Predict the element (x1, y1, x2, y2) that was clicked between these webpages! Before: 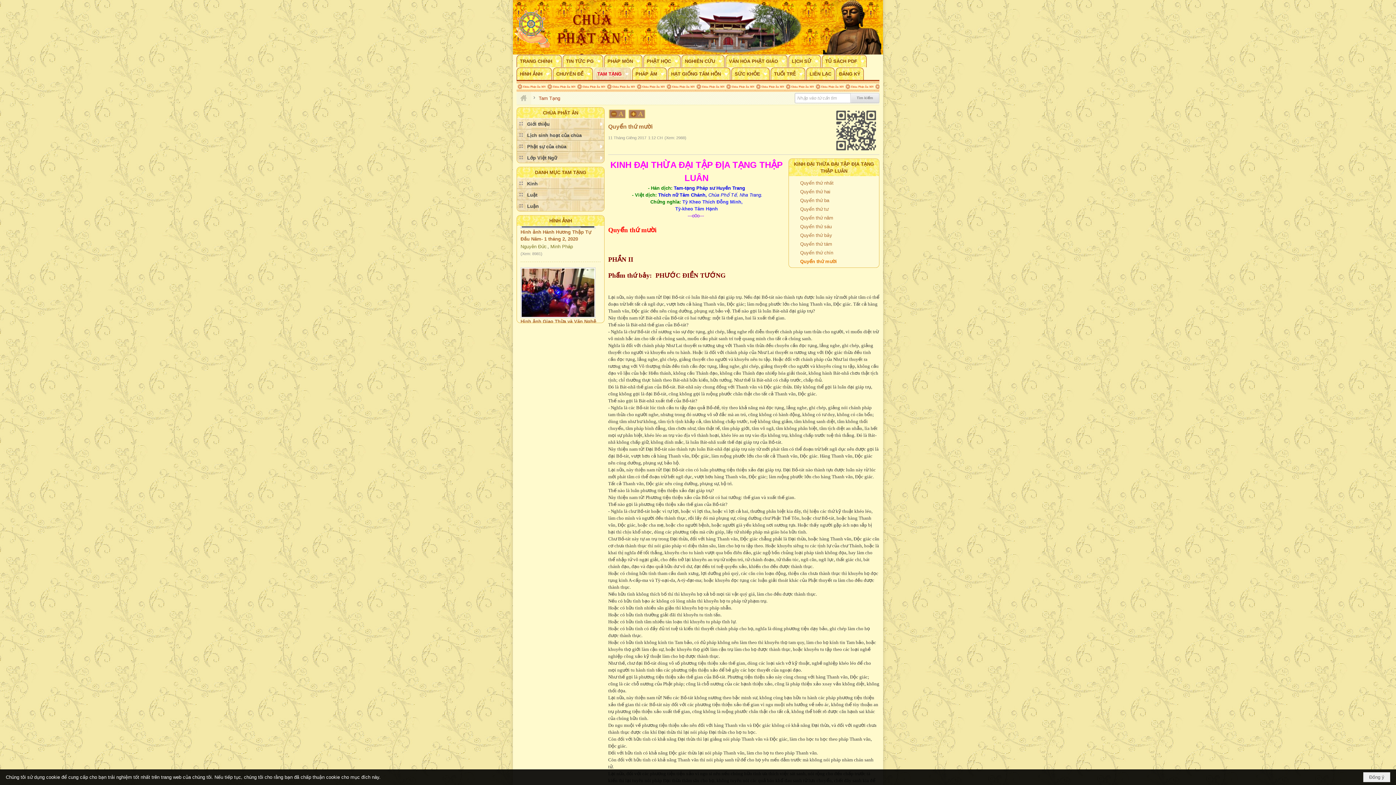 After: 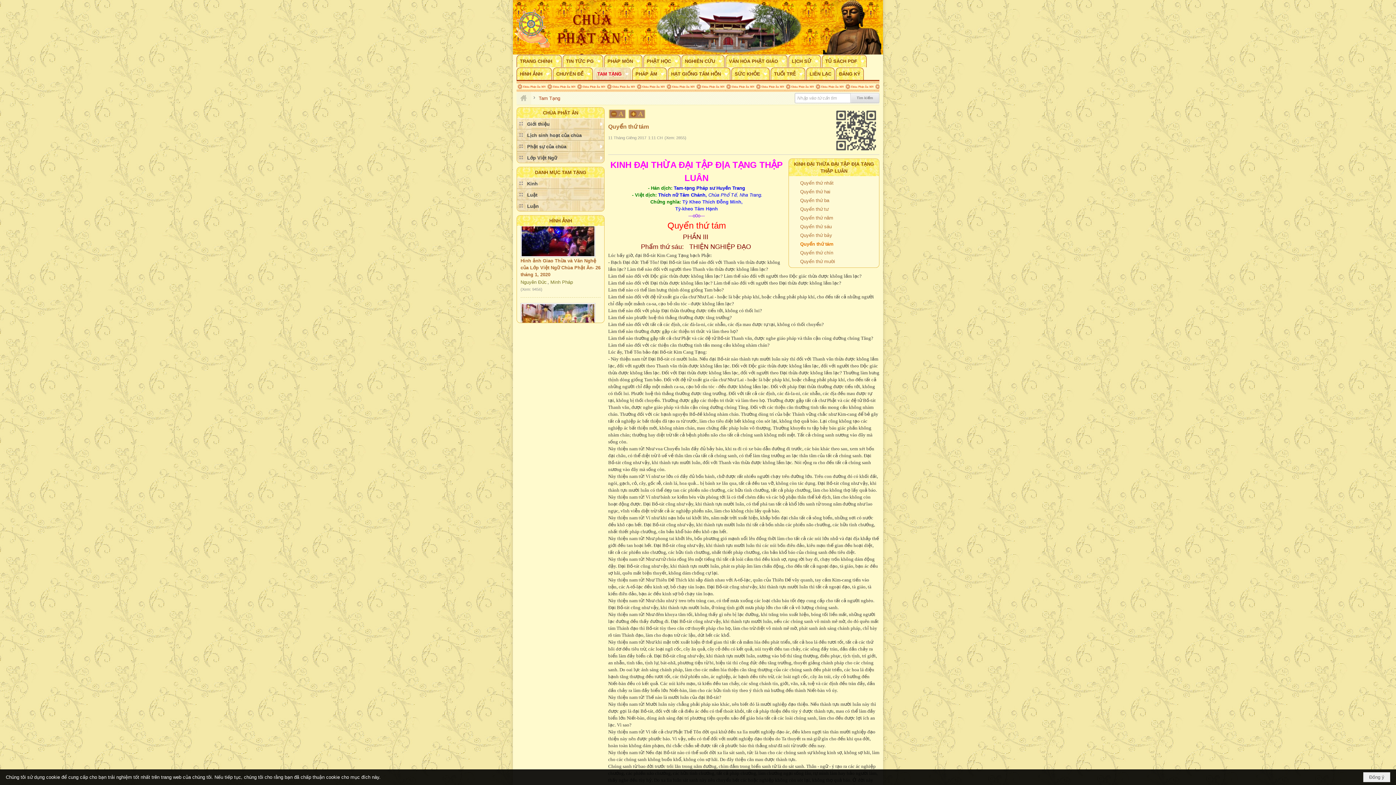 Action: label: Quyển thứ tám bbox: (790, 239, 877, 248)